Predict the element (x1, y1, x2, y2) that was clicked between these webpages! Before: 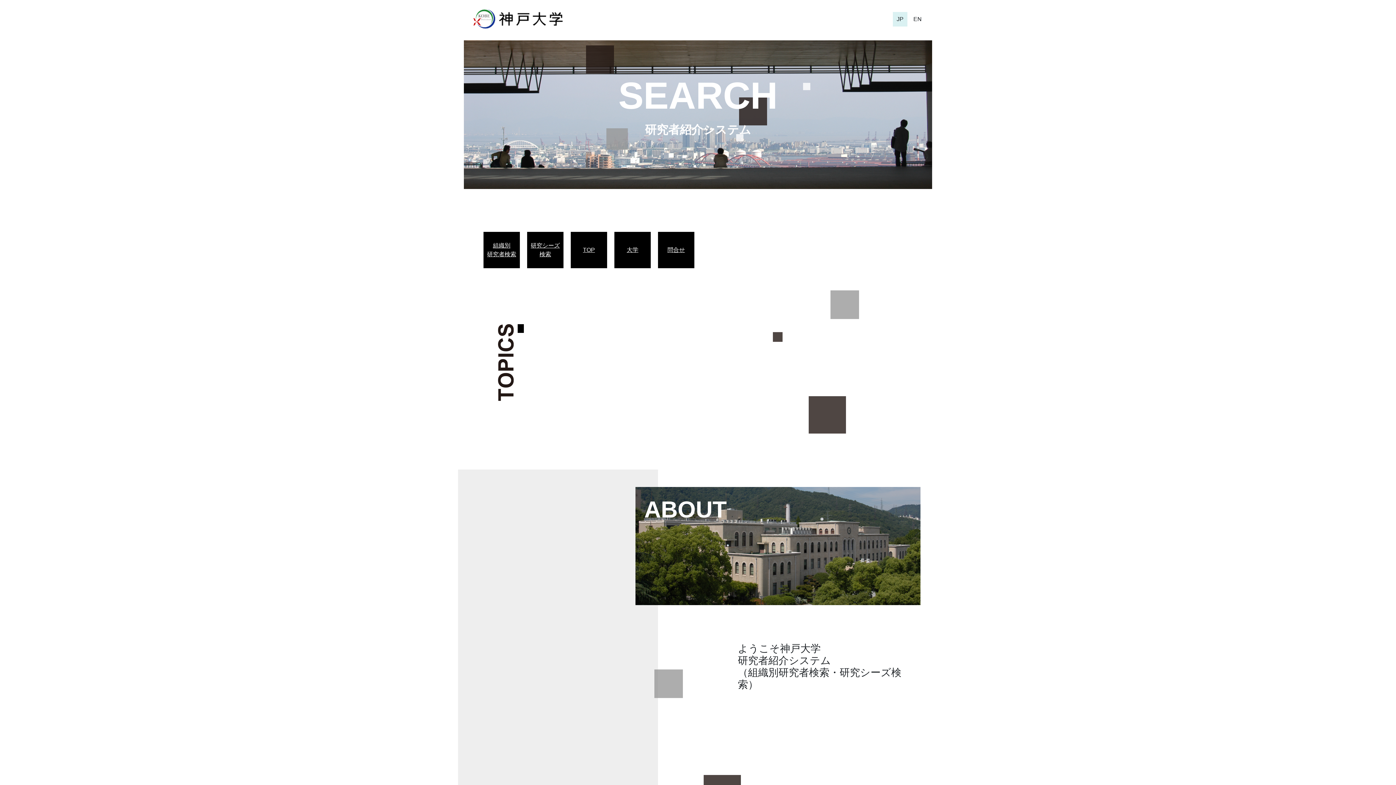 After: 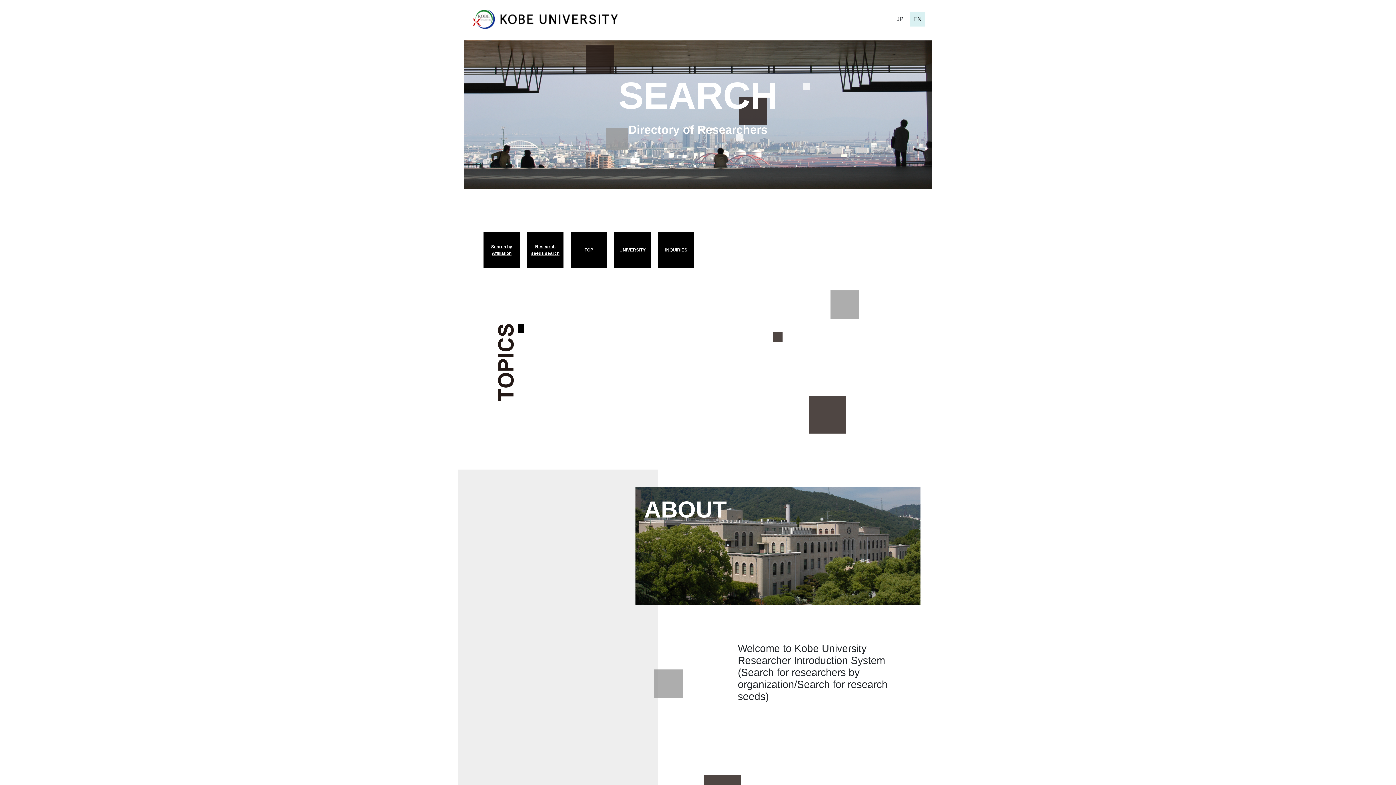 Action: bbox: (910, 11, 925, 26) label: EN